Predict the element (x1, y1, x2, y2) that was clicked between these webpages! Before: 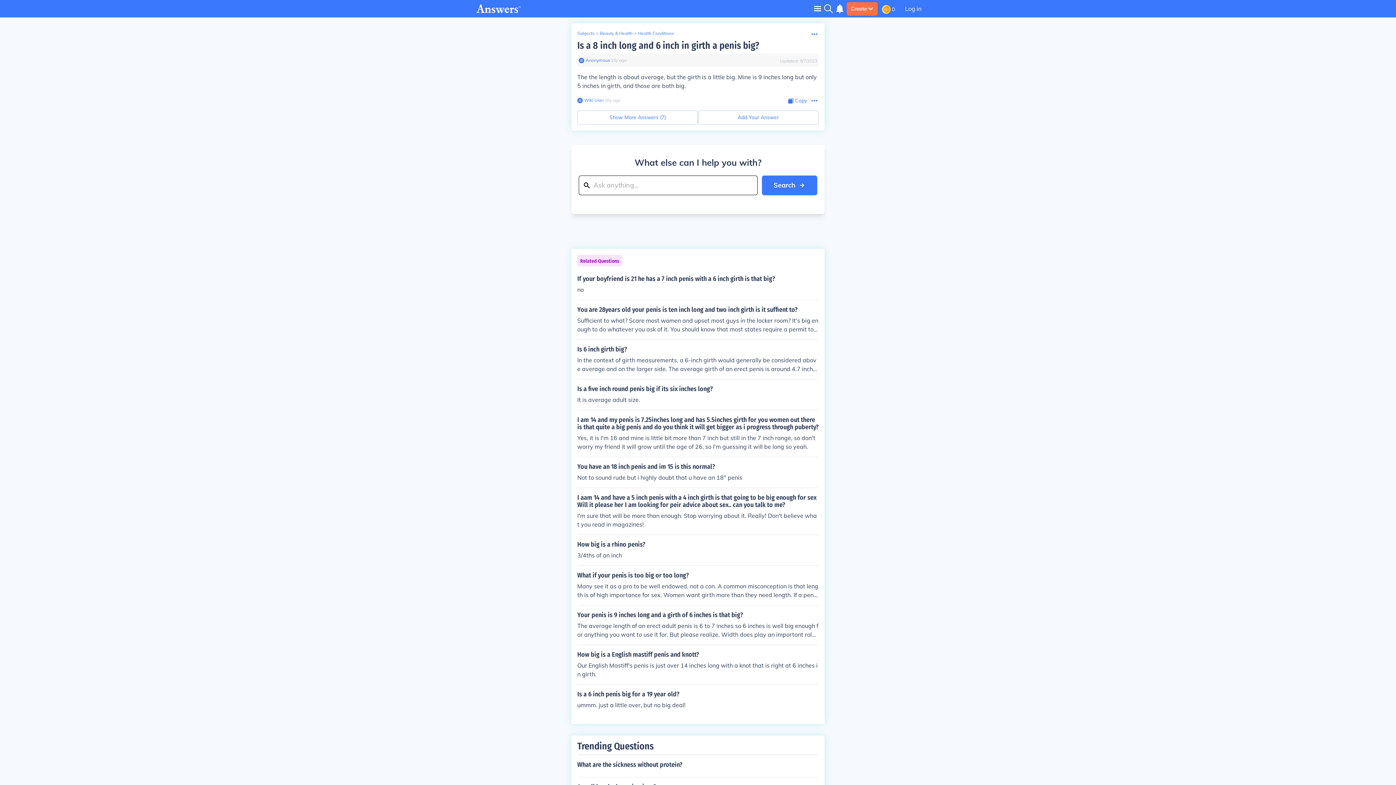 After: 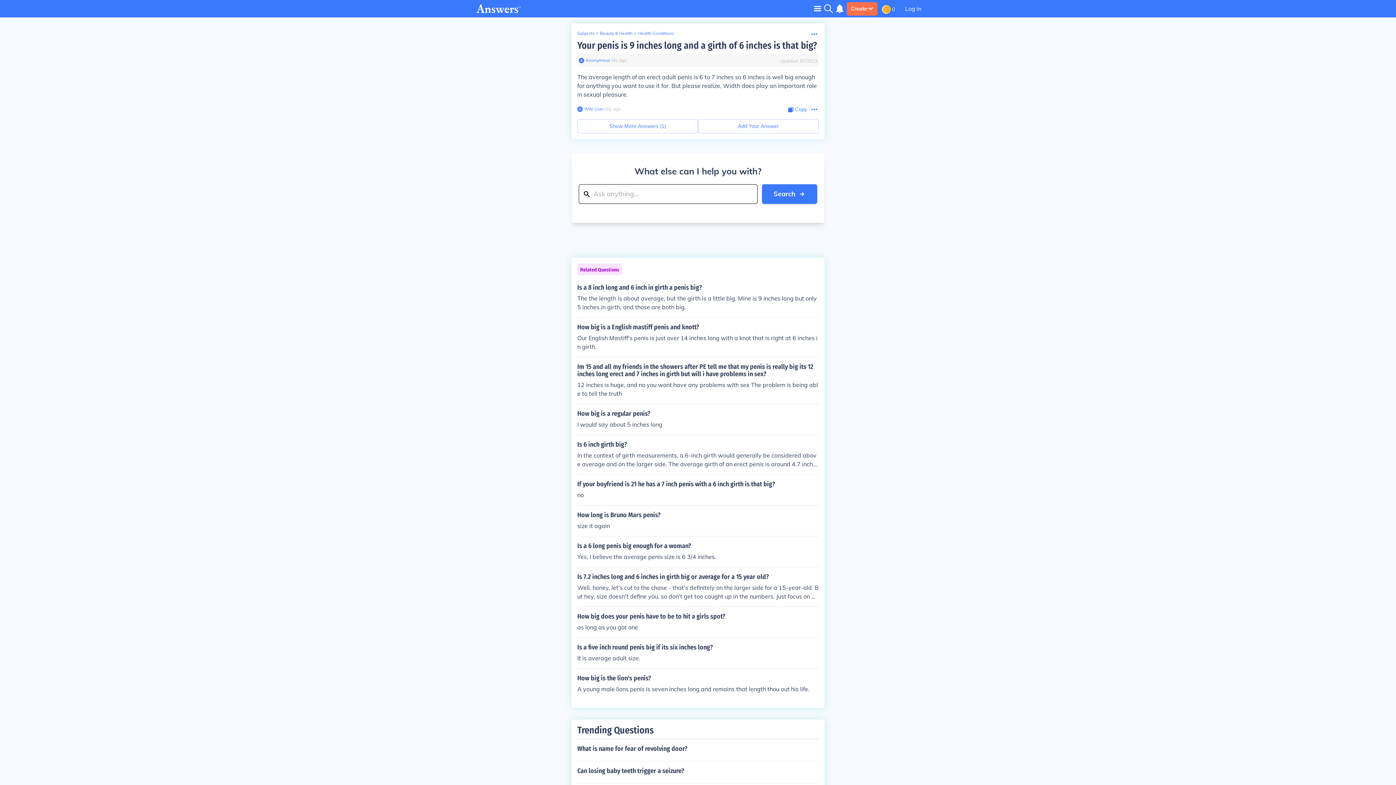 Action: bbox: (577, 611, 818, 639) label: Your penis is 9 inches long and a girth of 6 inches is that big?

The average length of an erect adult penis is 6 to 7 inches so 6 inches is well big enough for anything you want to use it for. But please realize, Width does play an important role in sexual pleasure.